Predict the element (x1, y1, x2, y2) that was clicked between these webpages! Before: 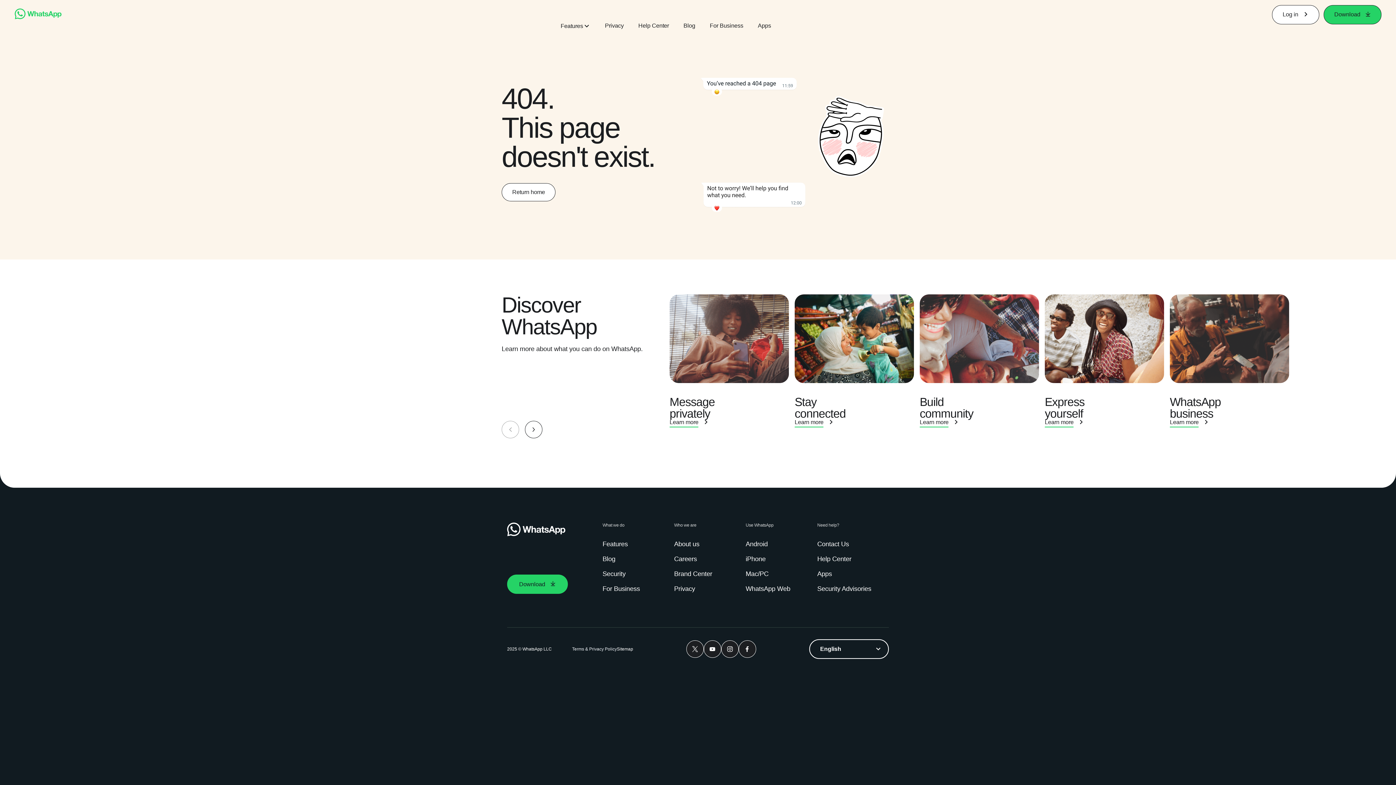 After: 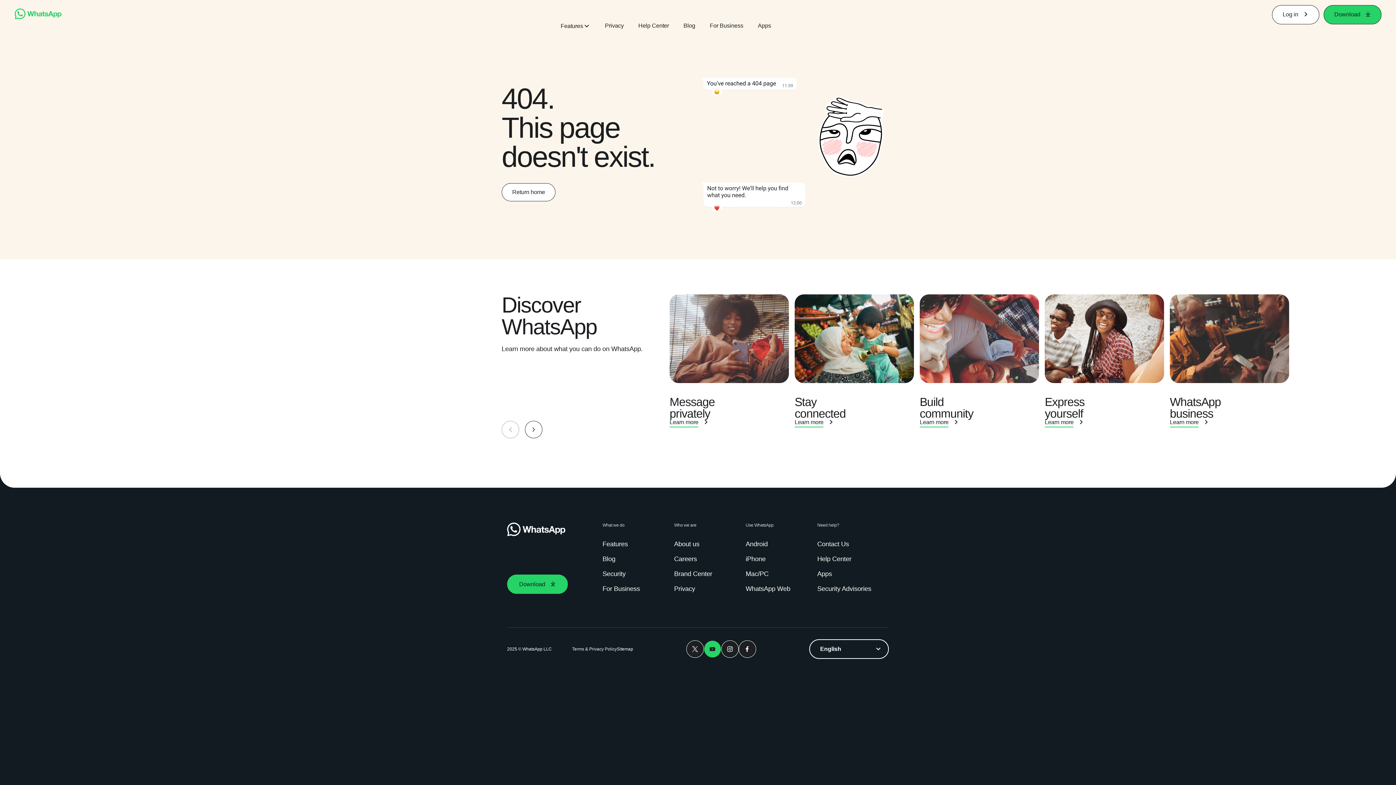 Action: bbox: (703, 640, 721, 658) label: Youtube